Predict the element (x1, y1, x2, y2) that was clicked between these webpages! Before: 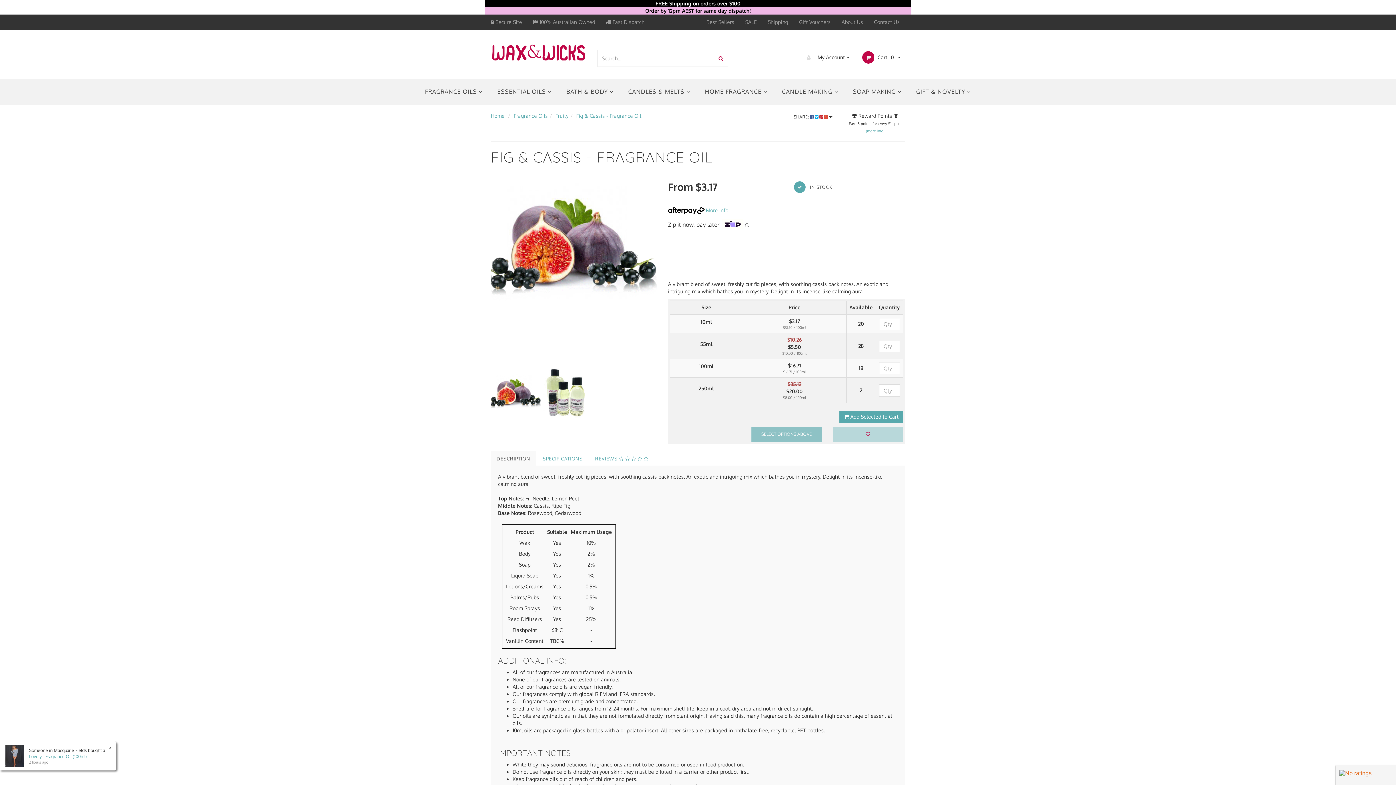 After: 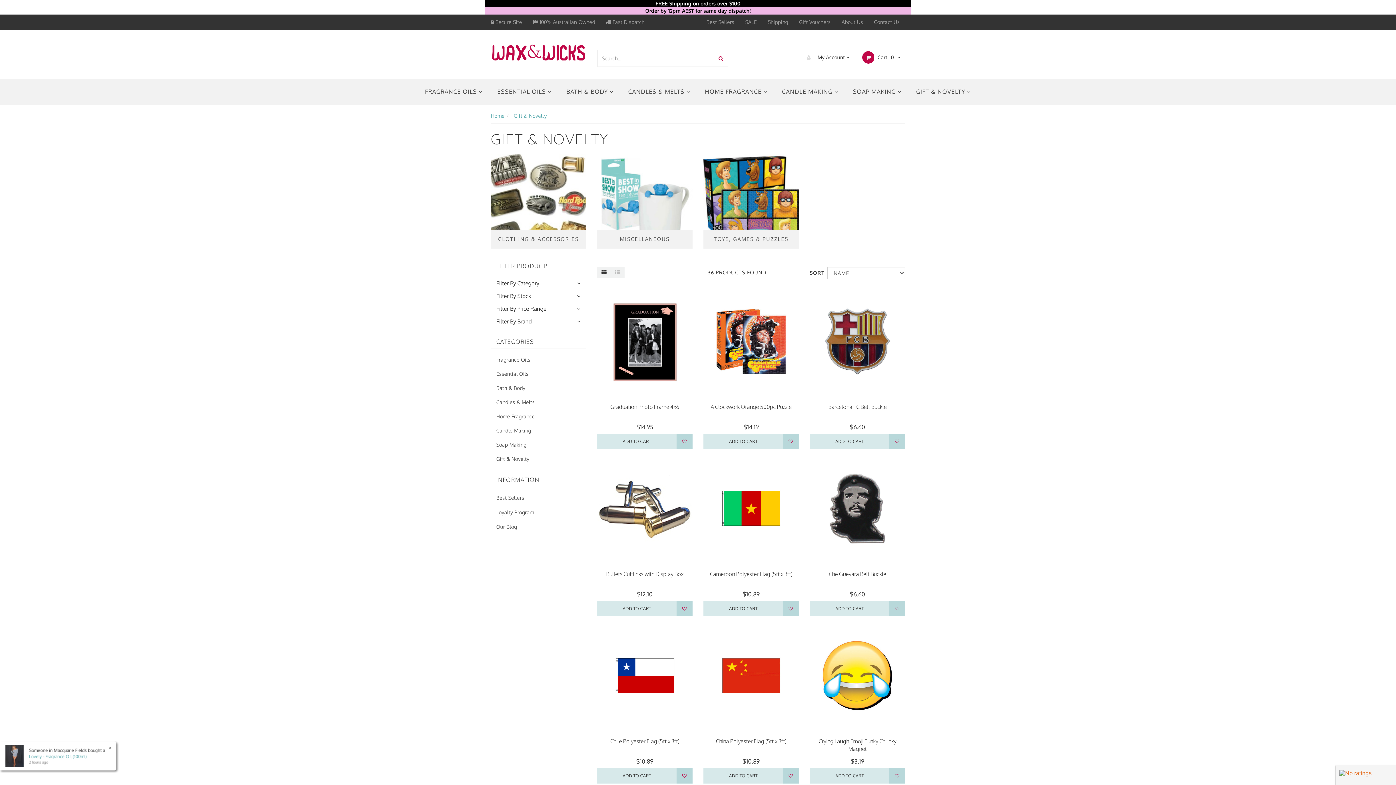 Action: bbox: (909, 78, 978, 105) label: GIFT & NOVELTY 